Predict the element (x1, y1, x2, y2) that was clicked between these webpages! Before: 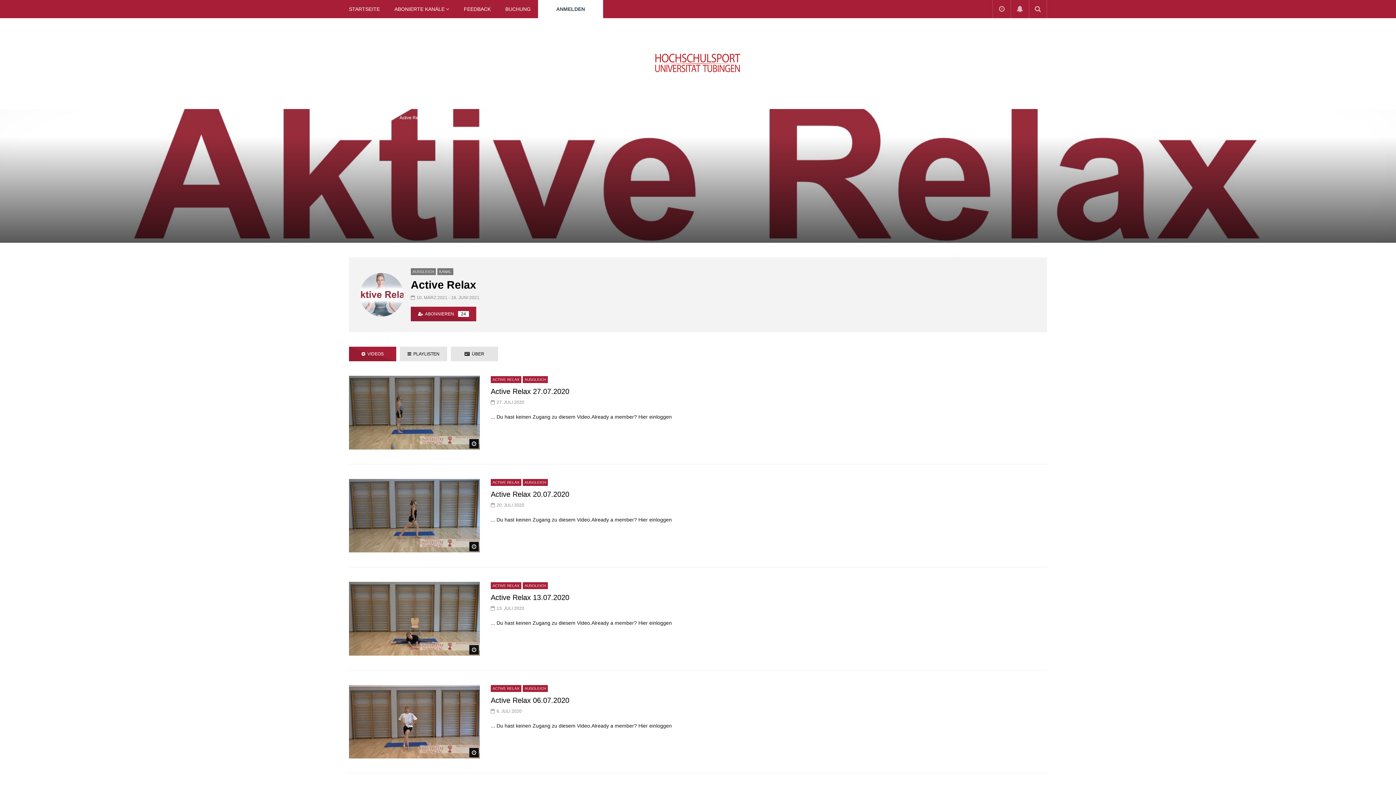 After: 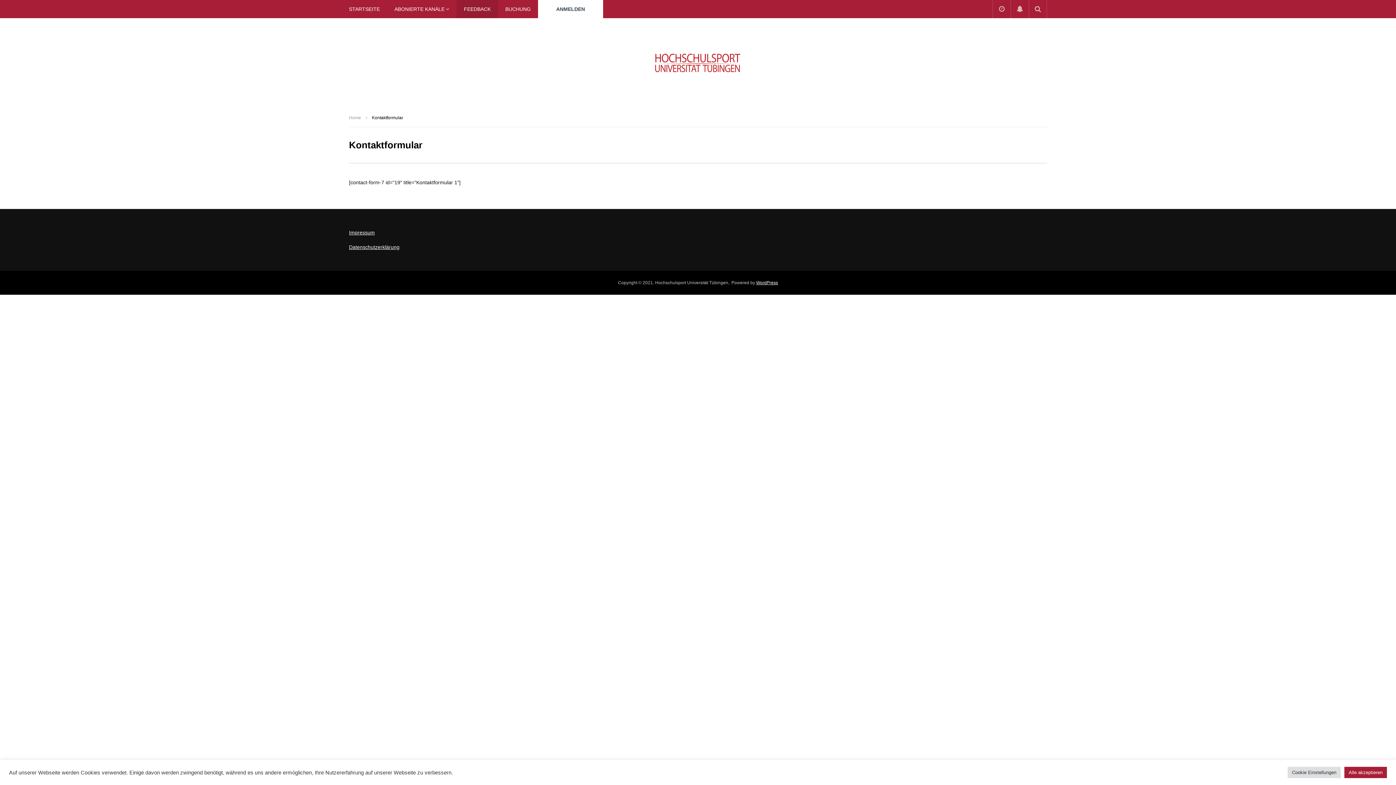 Action: bbox: (456, 0, 498, 18) label: FEEDBACK